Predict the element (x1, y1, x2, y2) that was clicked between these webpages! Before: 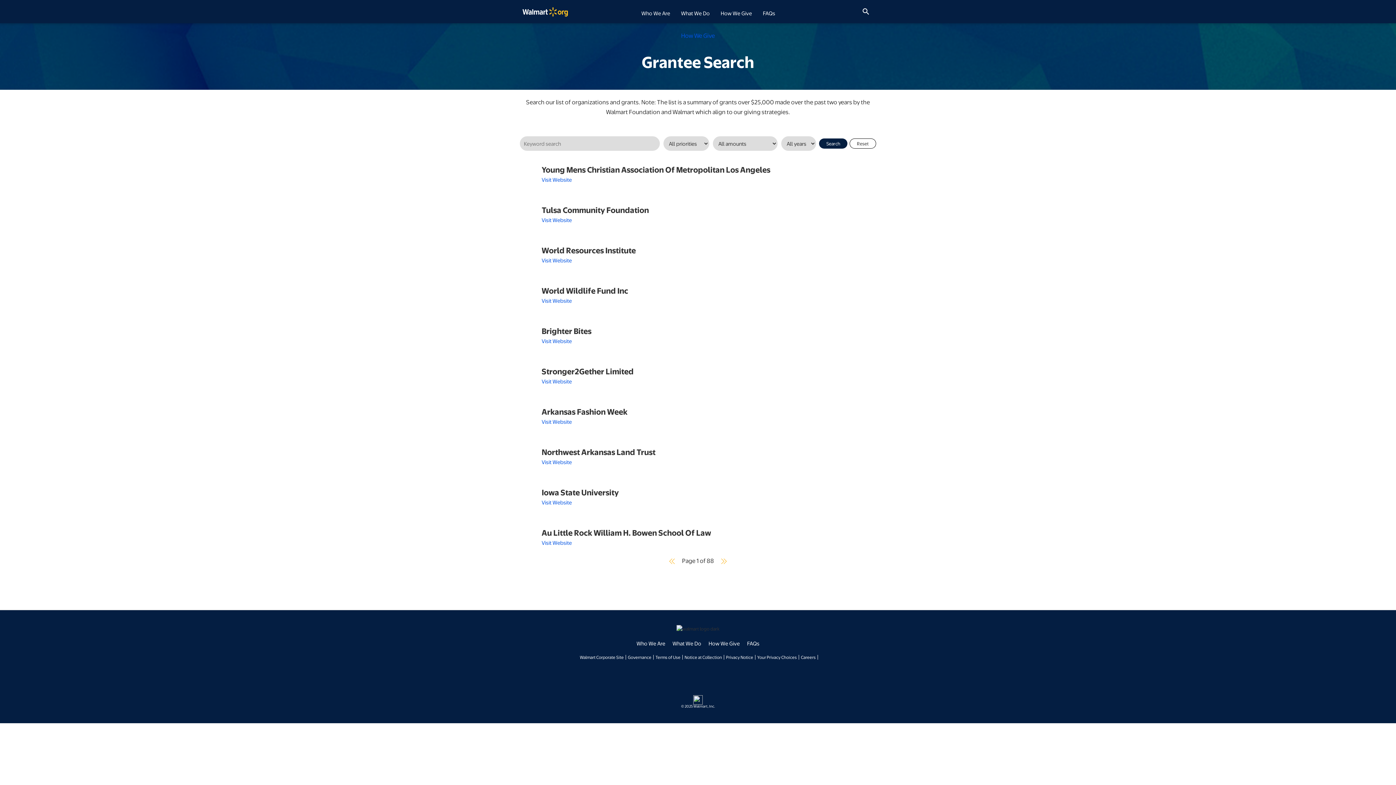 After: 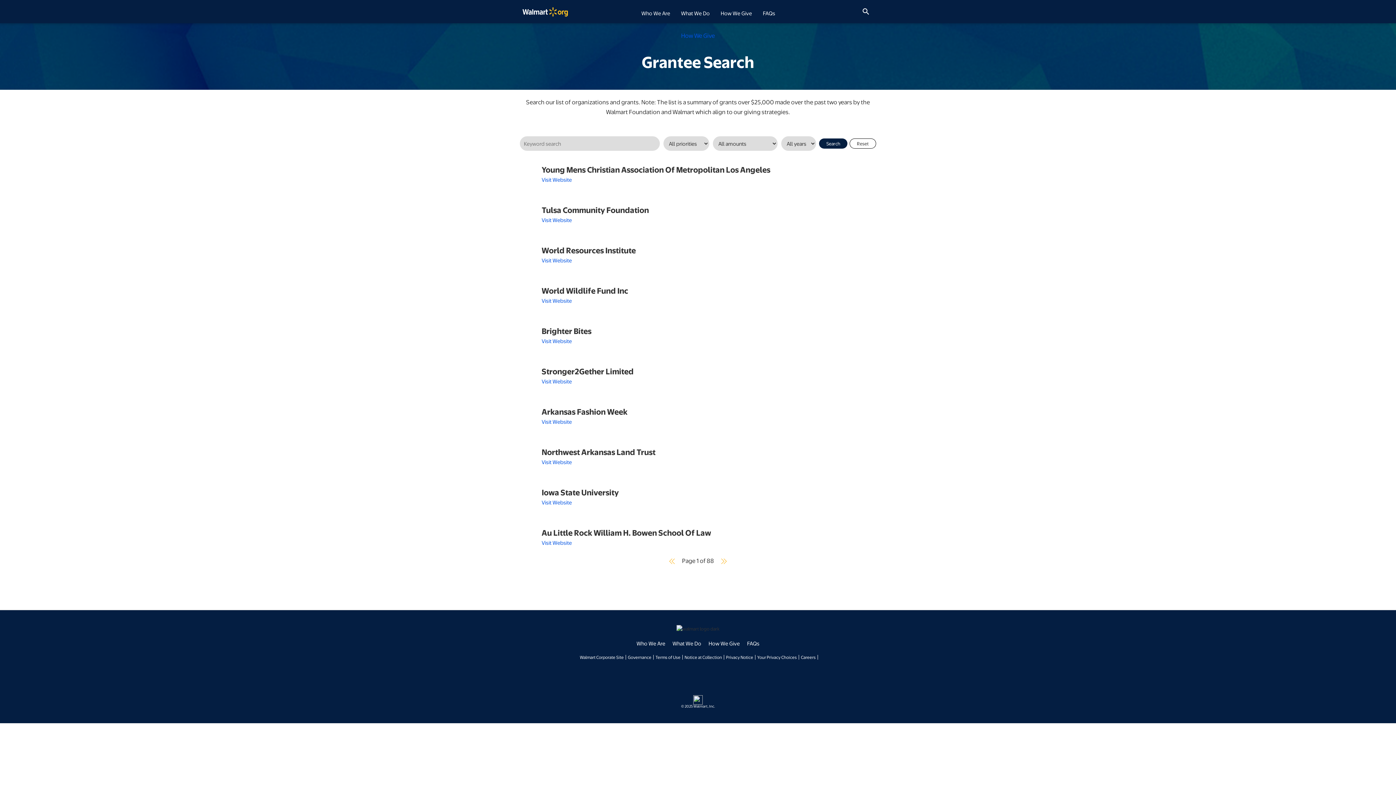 Action: label: Privacy Notice bbox: (726, 654, 753, 660)